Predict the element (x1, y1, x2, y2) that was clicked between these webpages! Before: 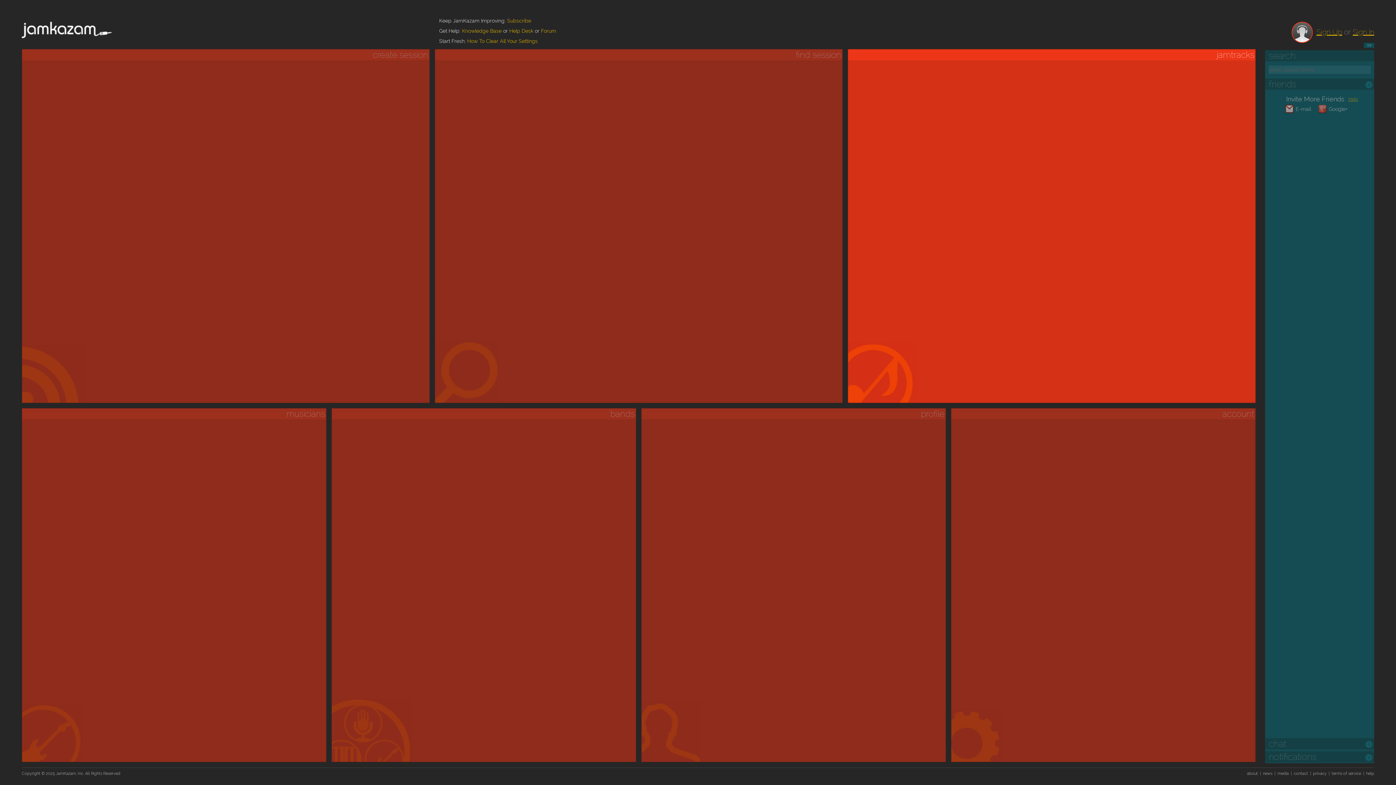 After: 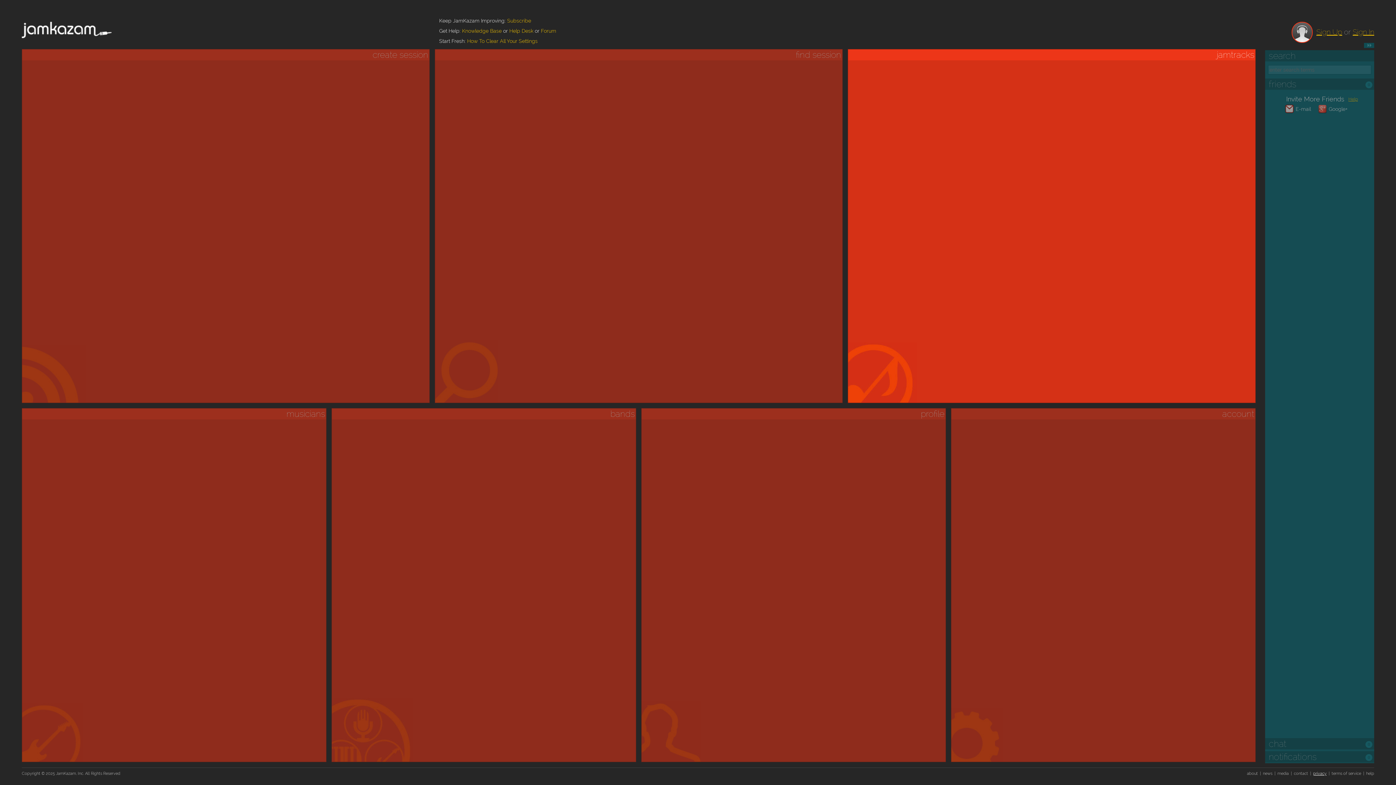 Action: label: privacy bbox: (1313, 772, 1326, 776)